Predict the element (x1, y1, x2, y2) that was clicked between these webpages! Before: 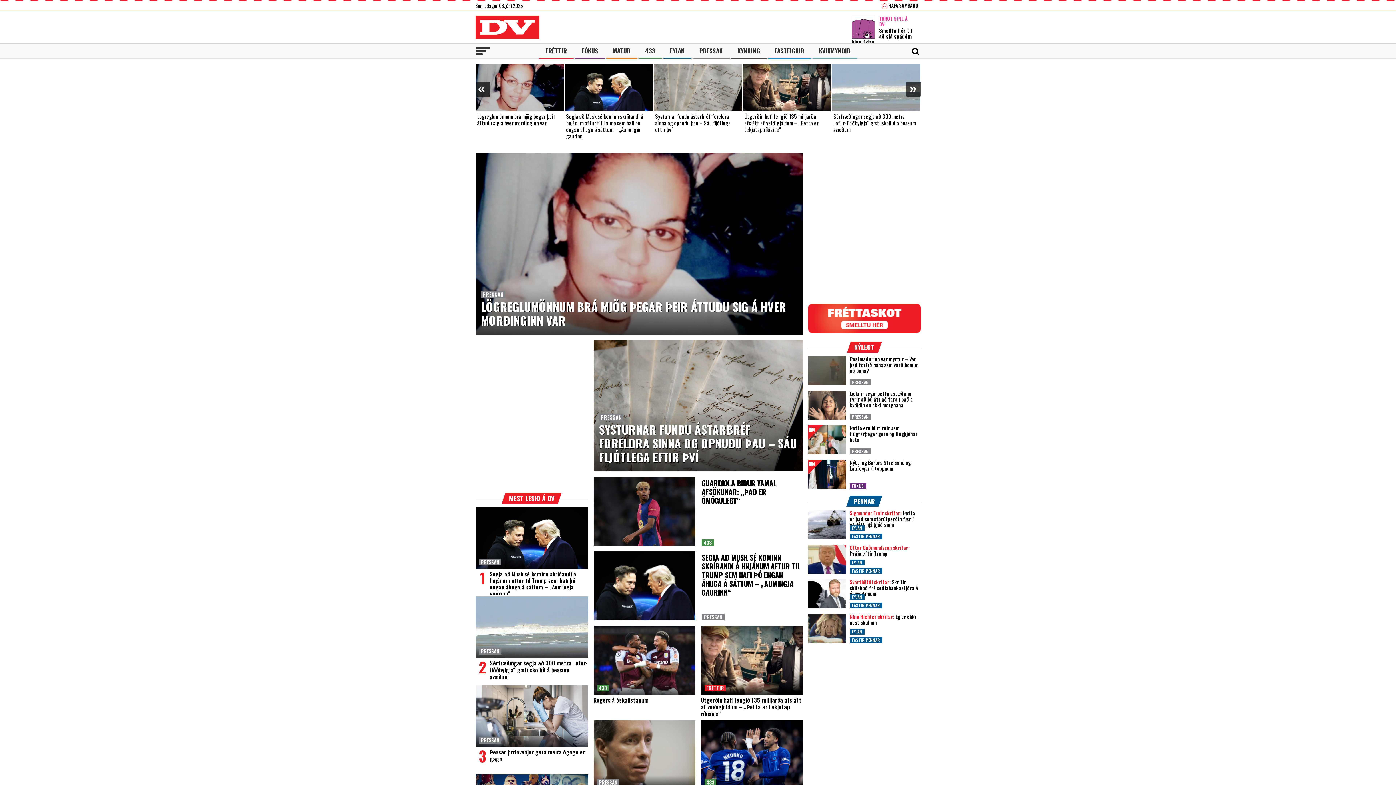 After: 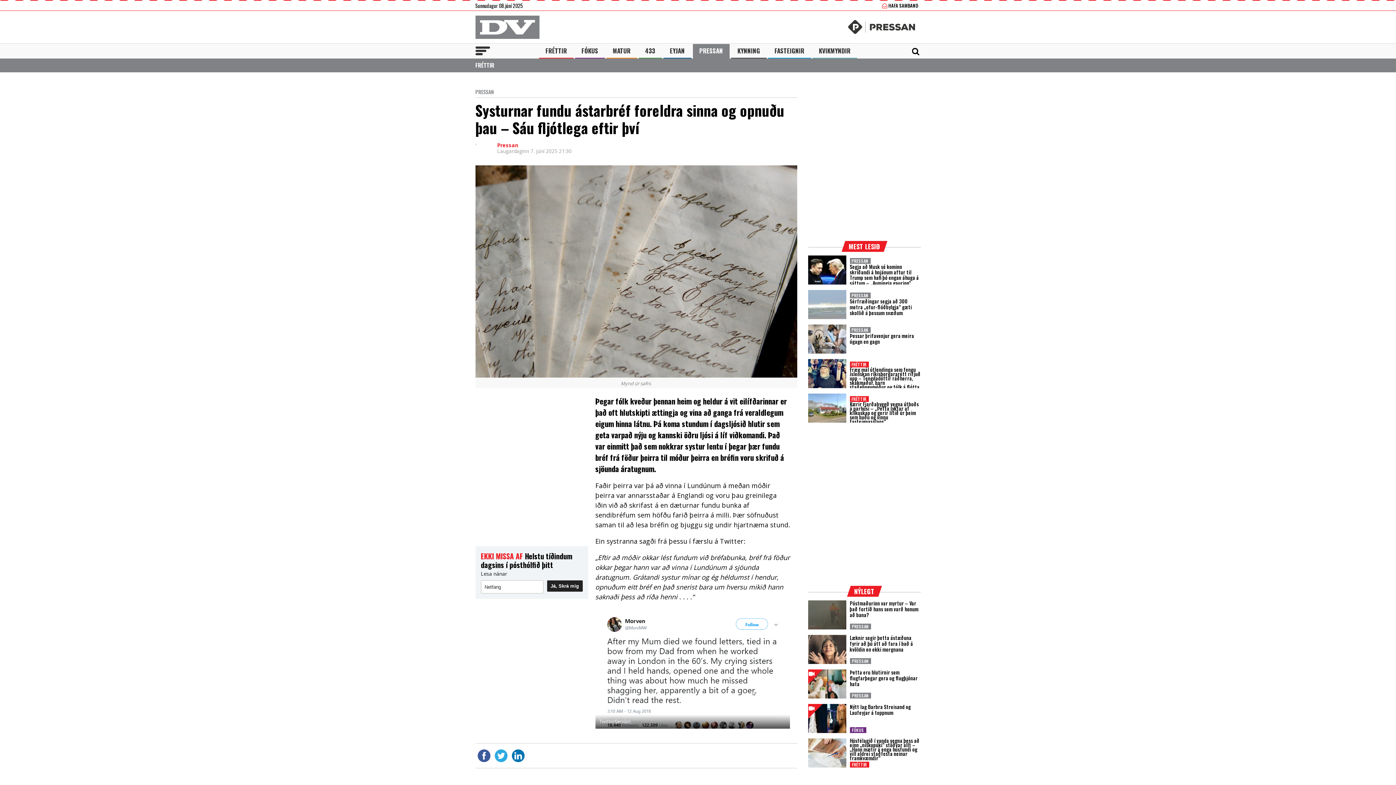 Action: label: Systurnar fundu ástarbréf foreldra sinna og opnuðu þau – Sáu fljótlega eftir því bbox: (593, 340, 802, 471)